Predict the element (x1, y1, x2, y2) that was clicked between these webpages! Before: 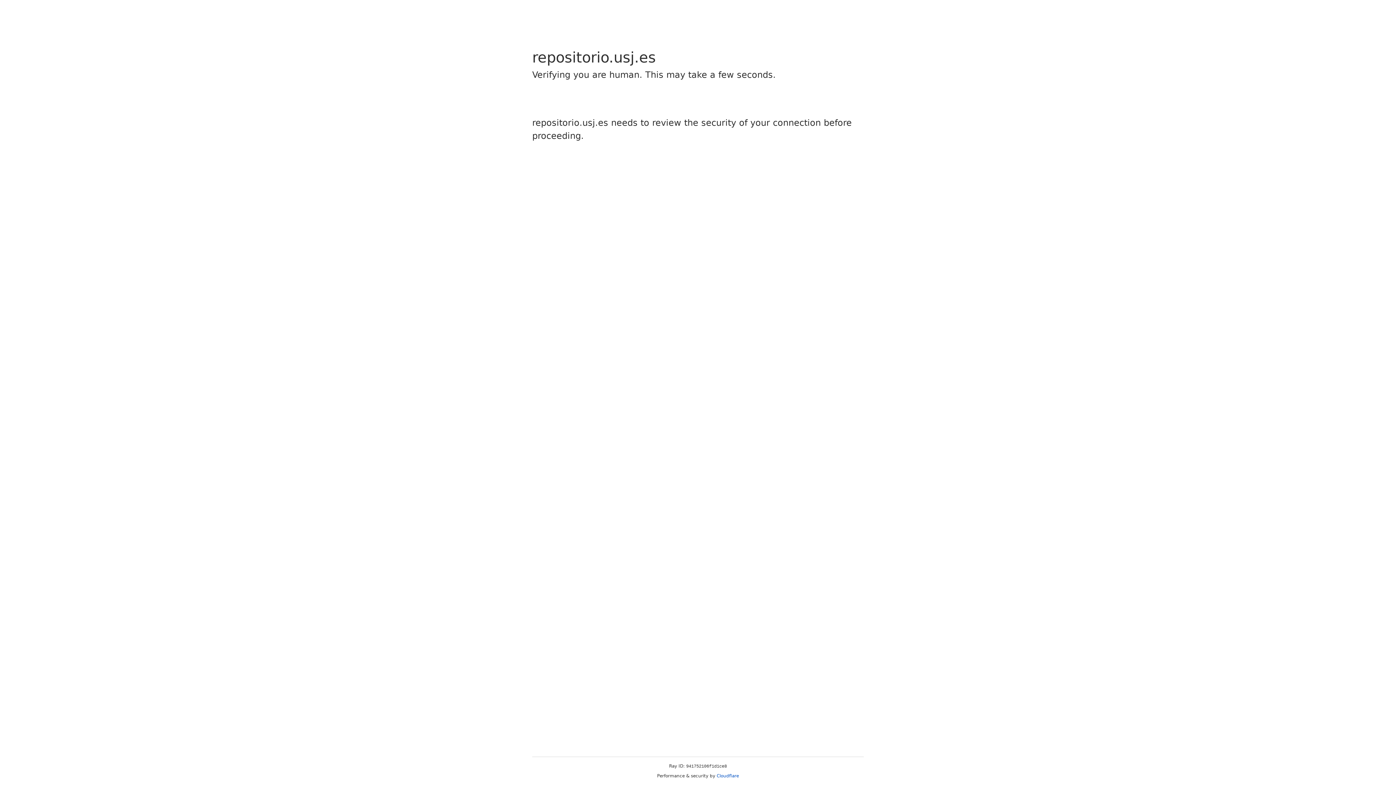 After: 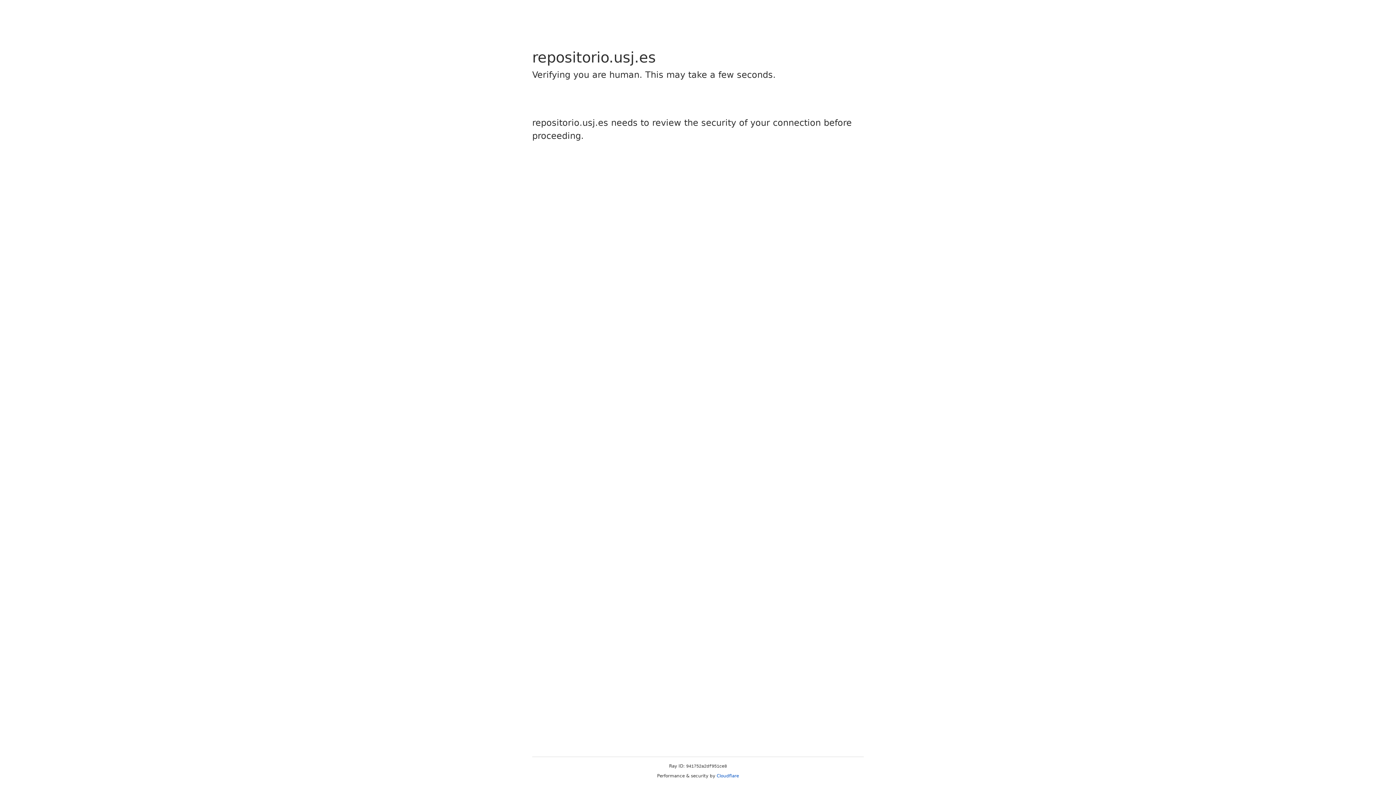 Action: bbox: (716, 773, 739, 778) label: Cloudflare